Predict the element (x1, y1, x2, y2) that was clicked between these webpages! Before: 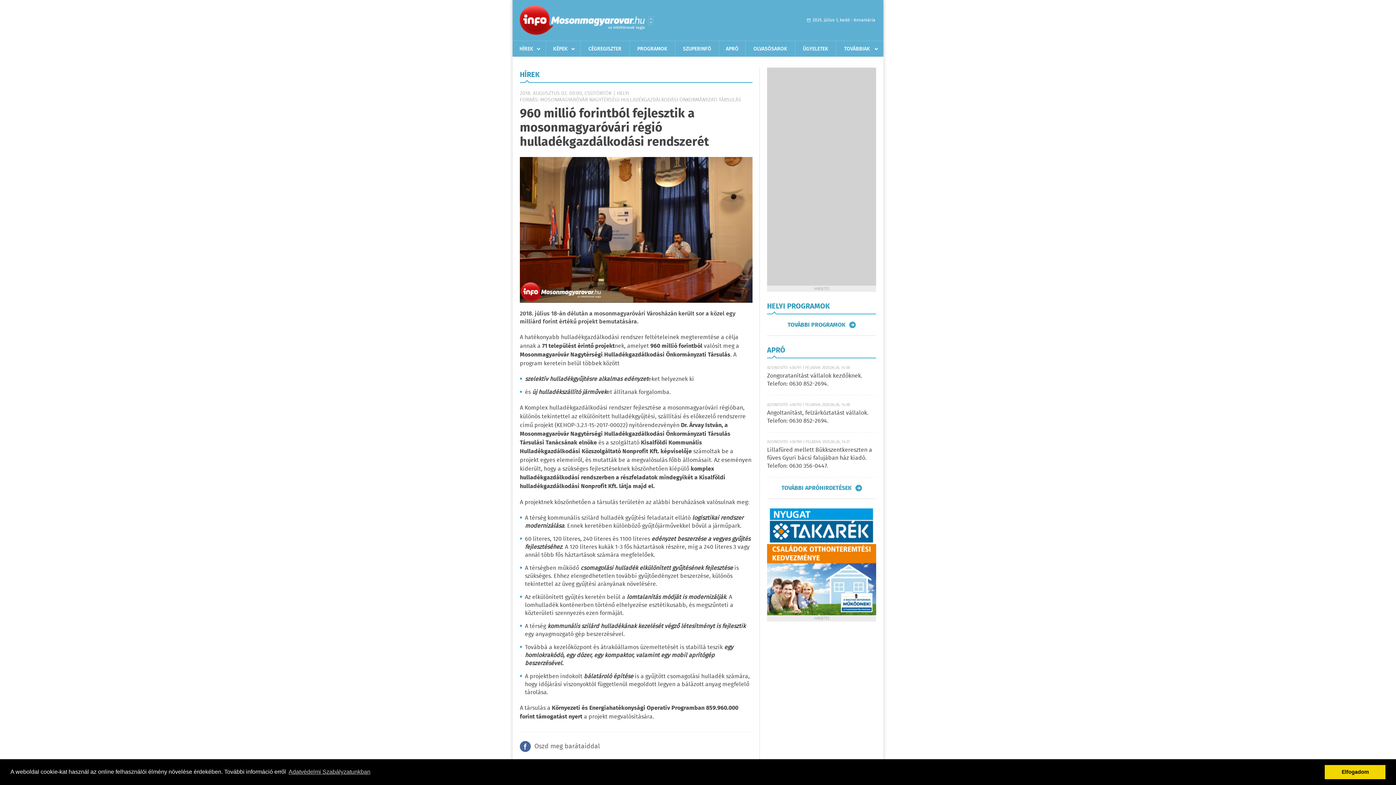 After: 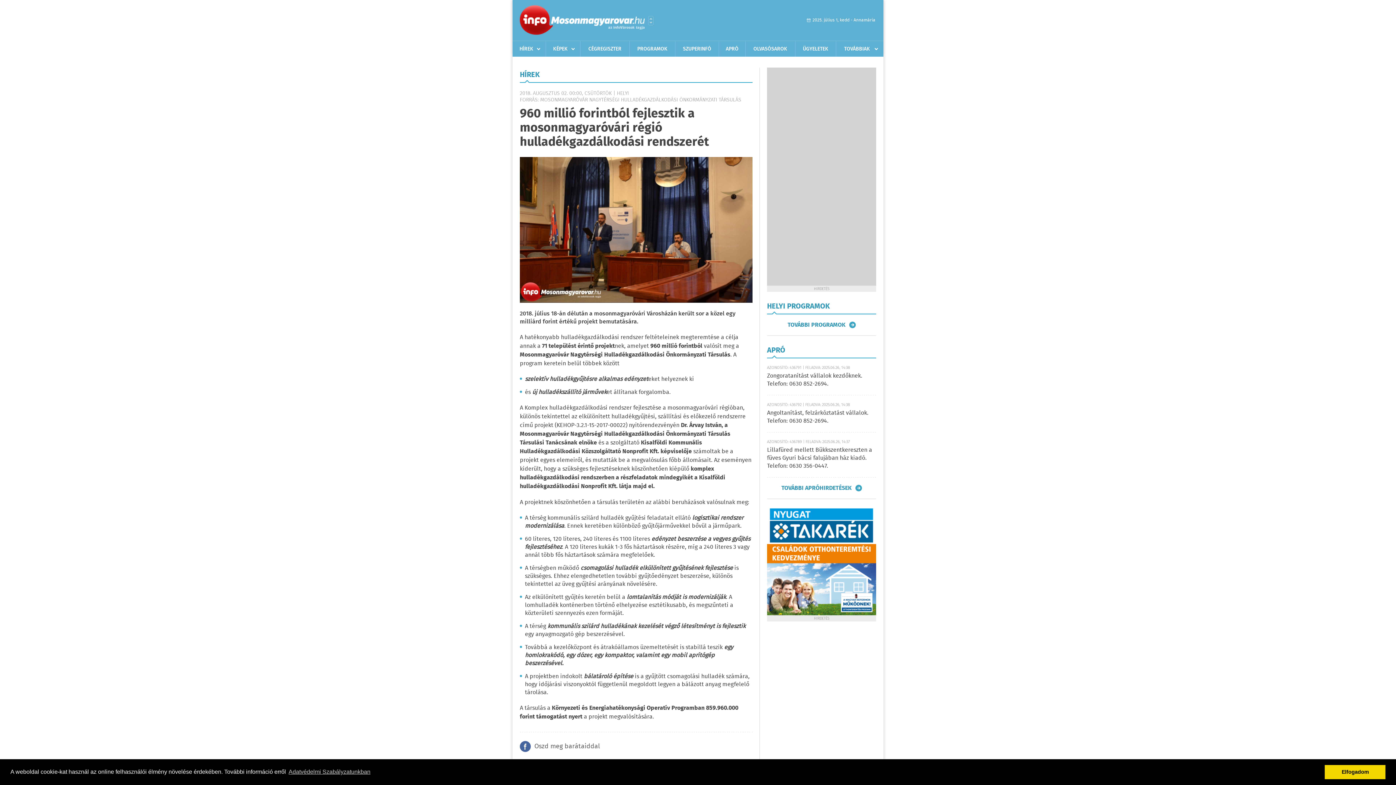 Action: bbox: (767, 506, 876, 615)